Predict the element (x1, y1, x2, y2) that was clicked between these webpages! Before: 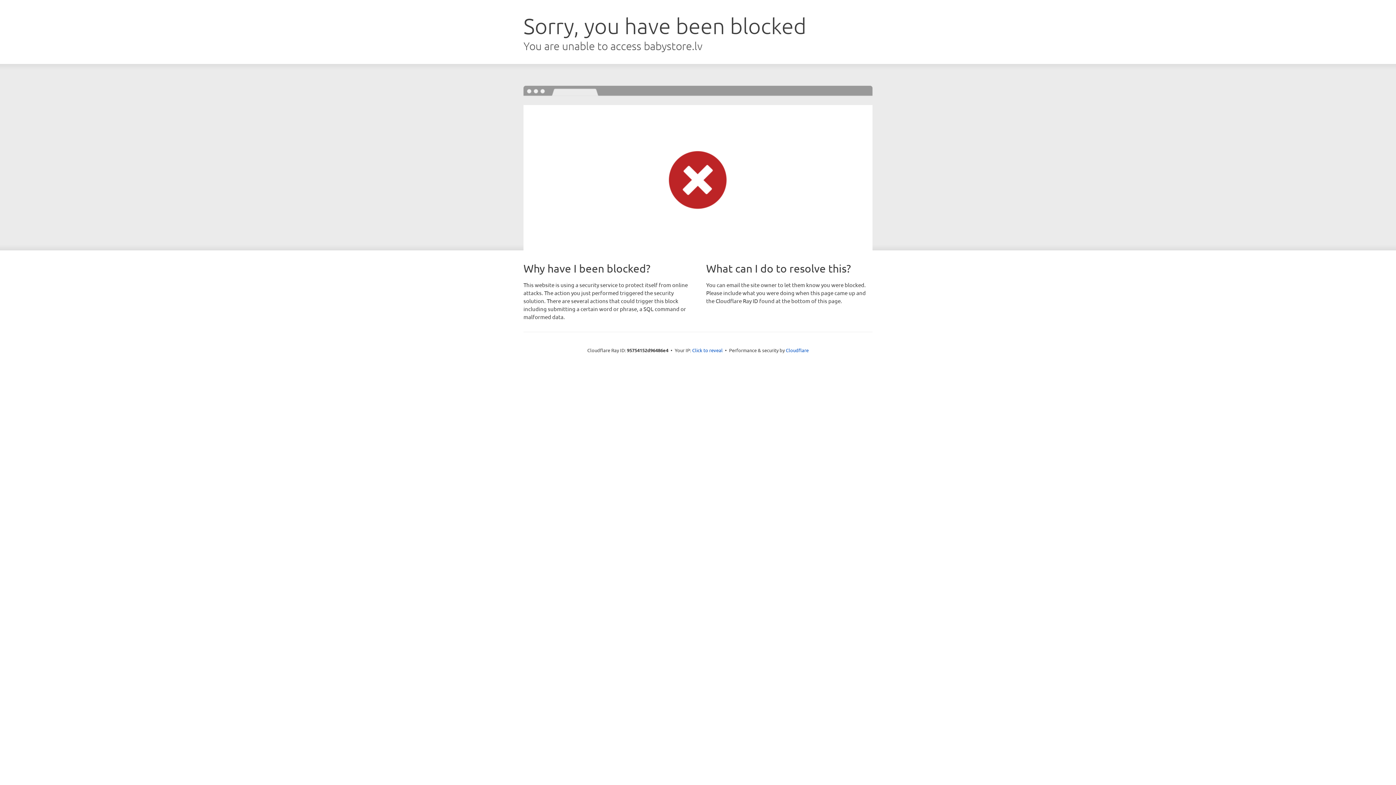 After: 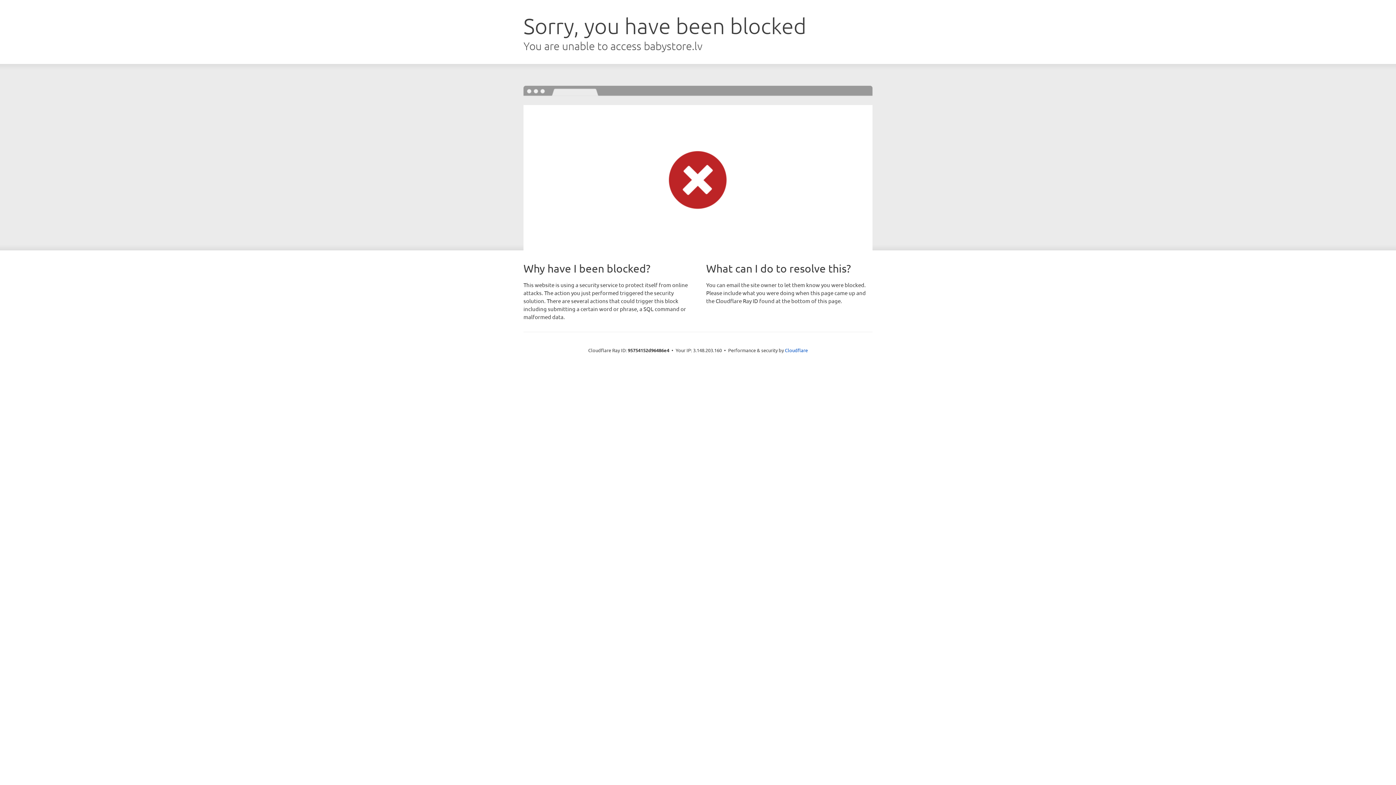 Action: label: Click to reveal bbox: (692, 346, 722, 353)